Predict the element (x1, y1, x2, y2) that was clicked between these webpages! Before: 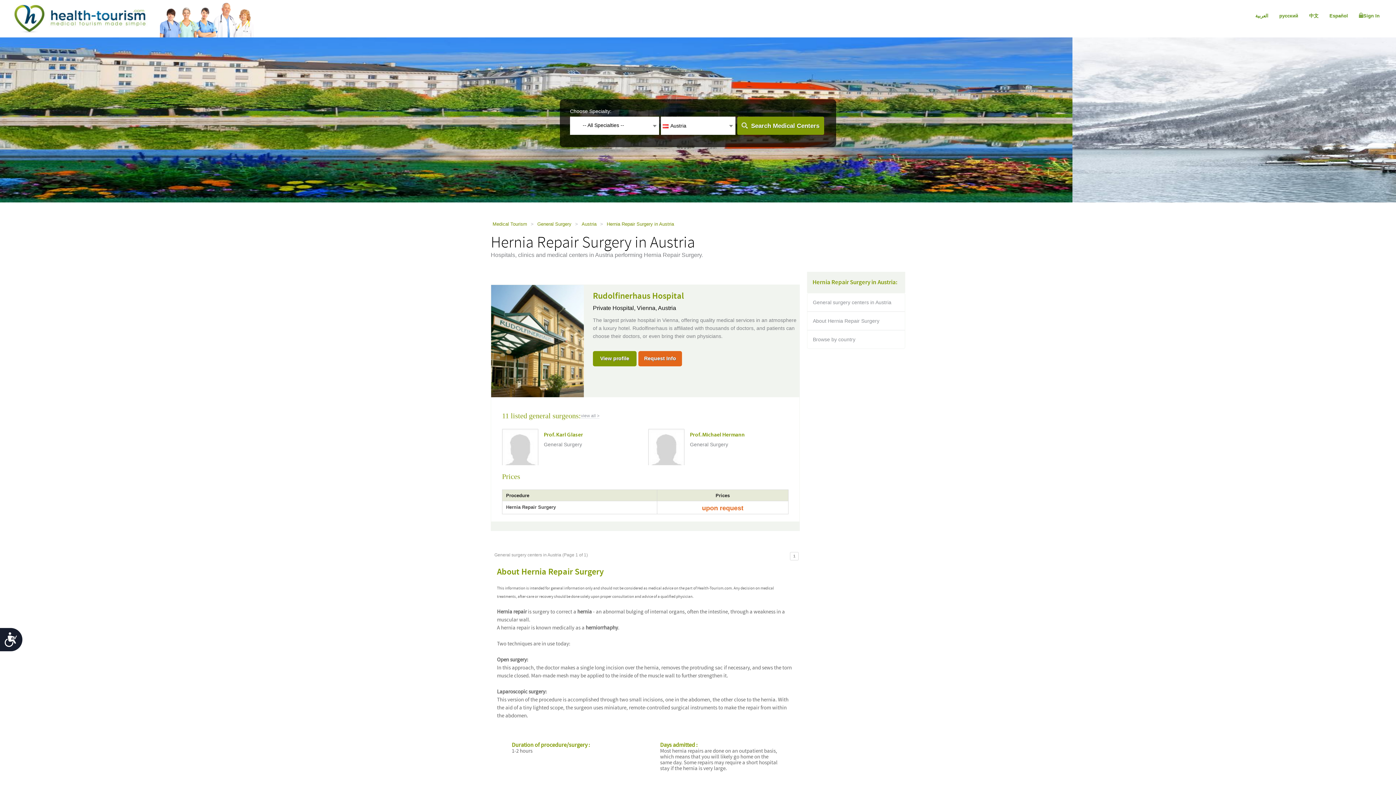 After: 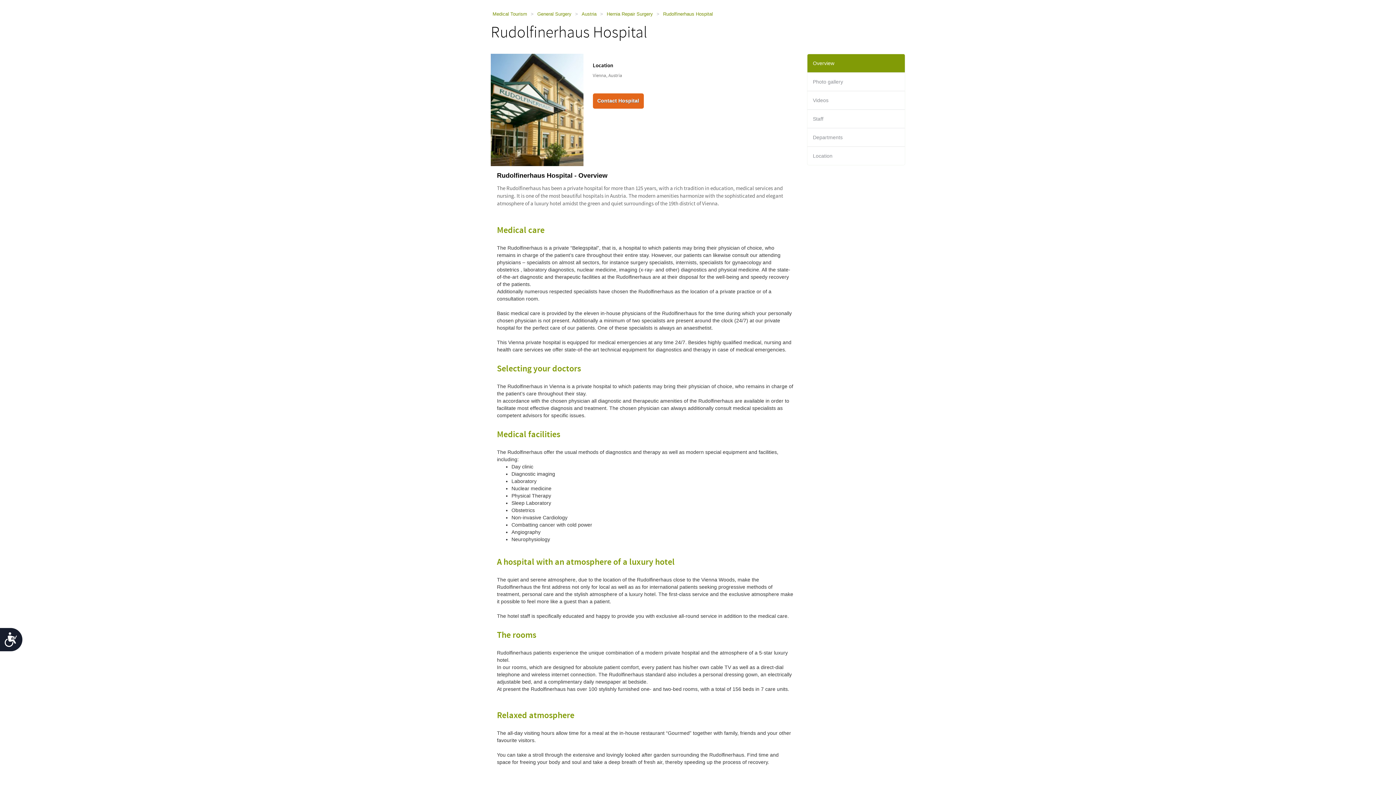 Action: bbox: (491, 337, 584, 343)